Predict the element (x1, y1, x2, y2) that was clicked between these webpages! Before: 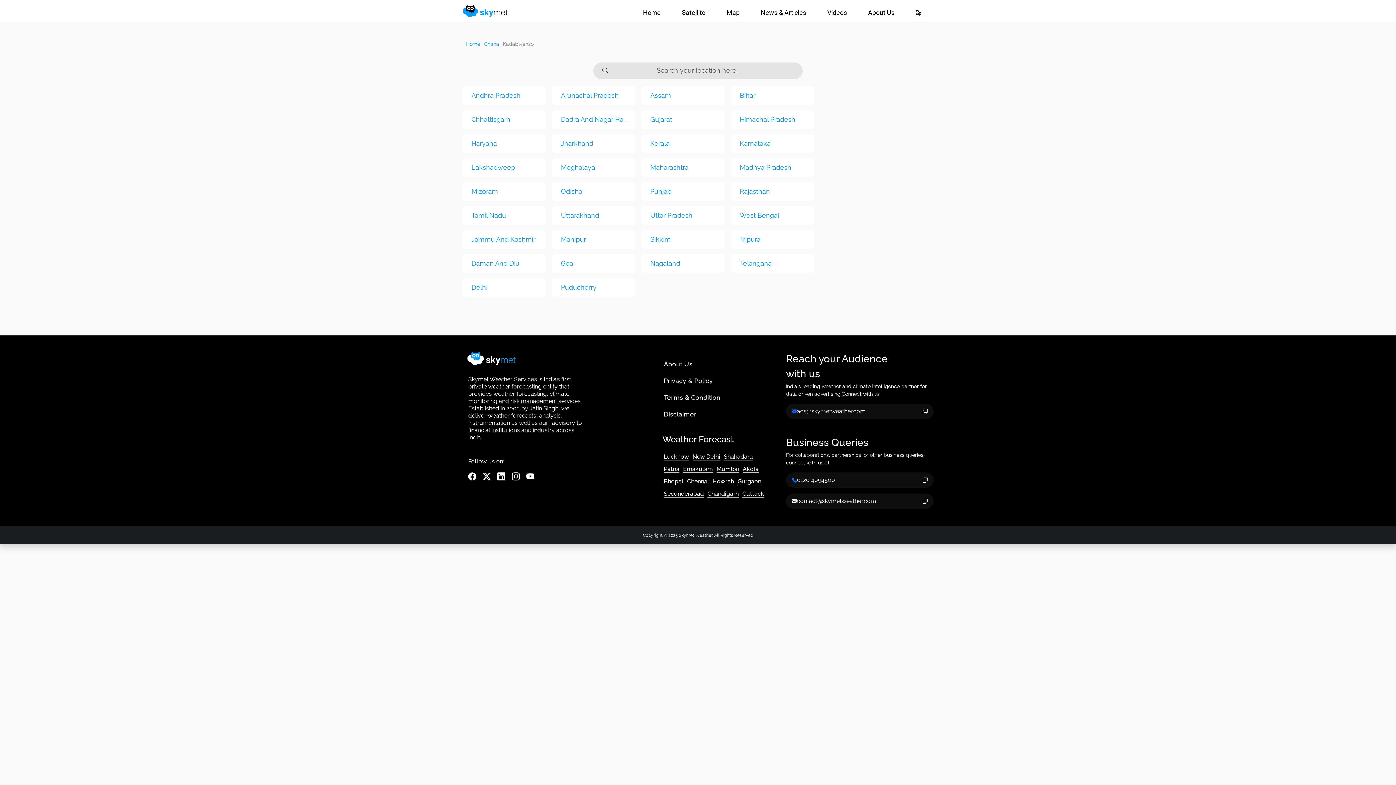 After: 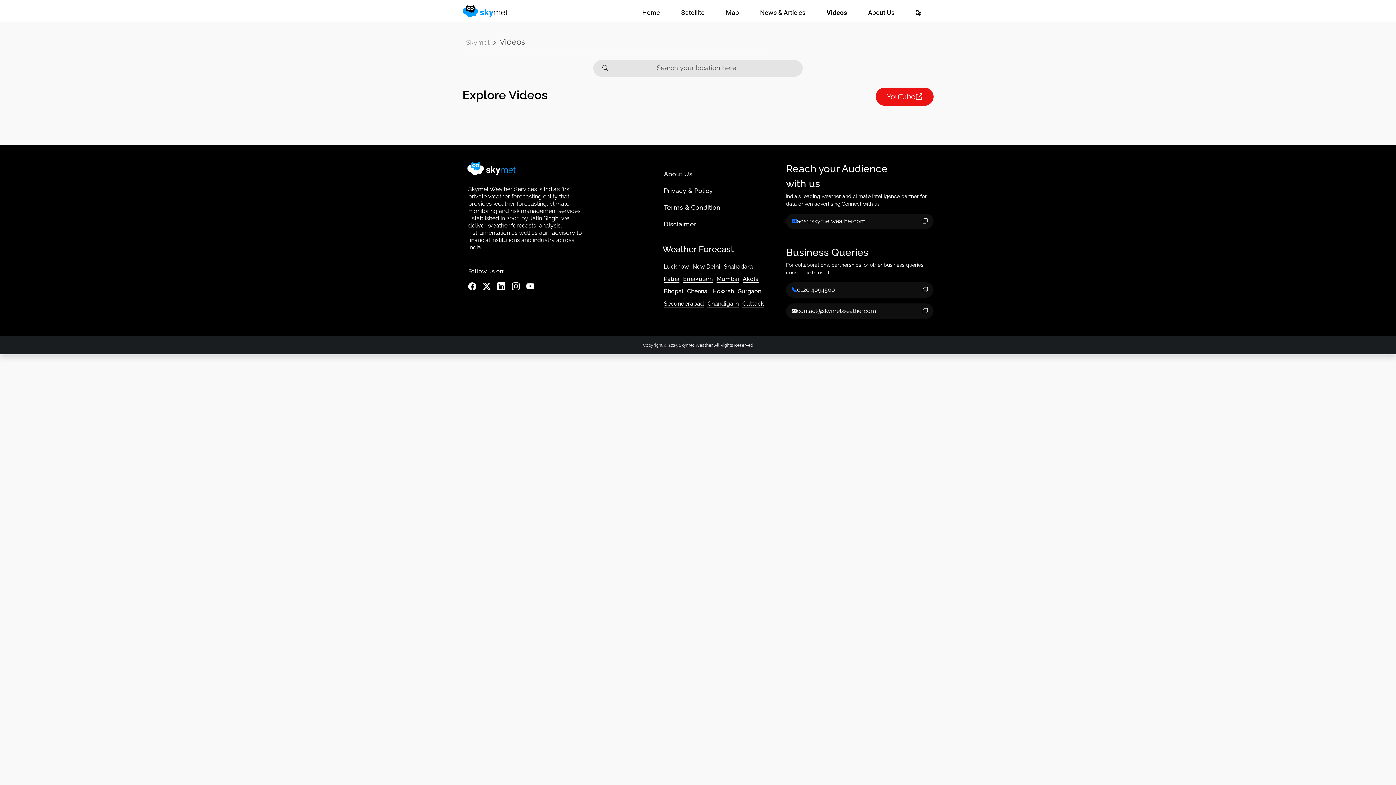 Action: label: Videos bbox: (809, 5, 850, 19)